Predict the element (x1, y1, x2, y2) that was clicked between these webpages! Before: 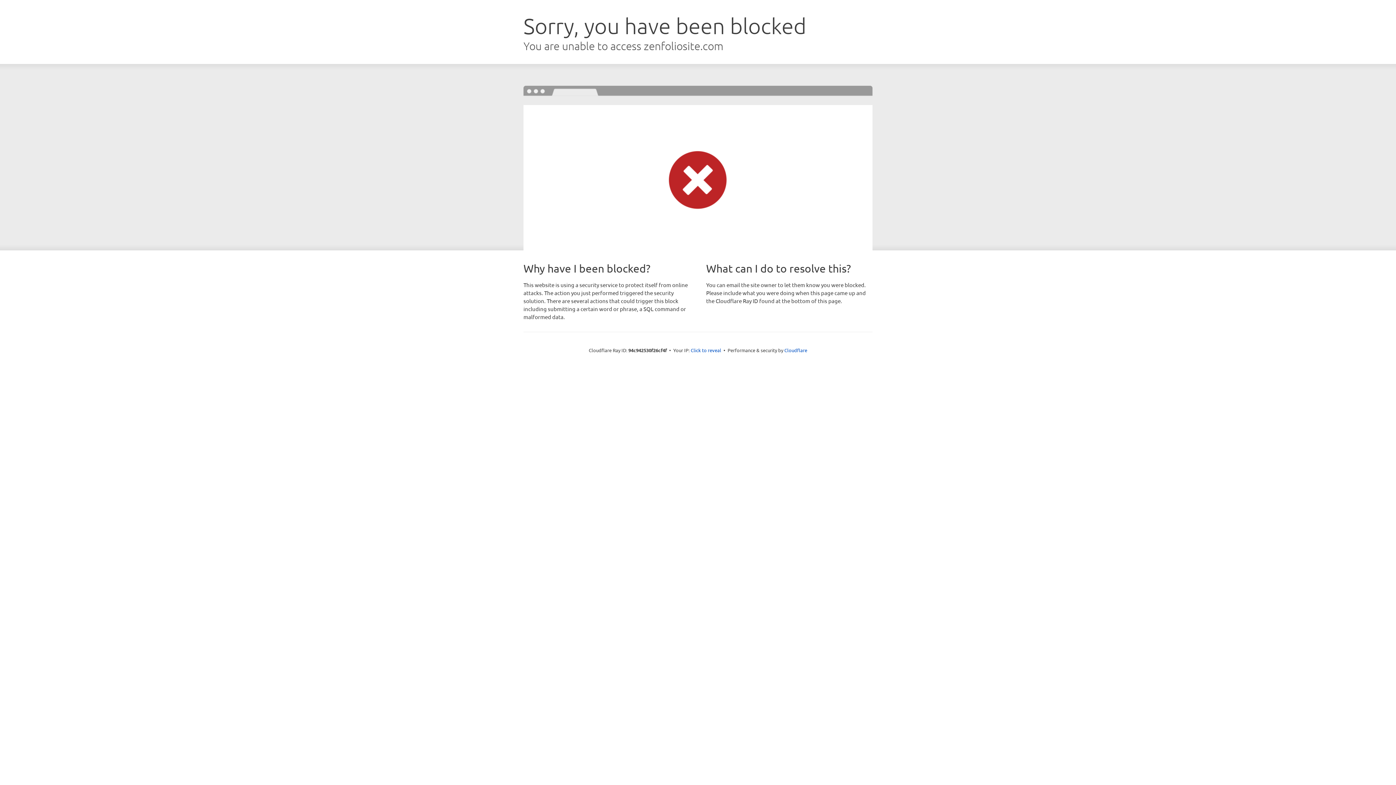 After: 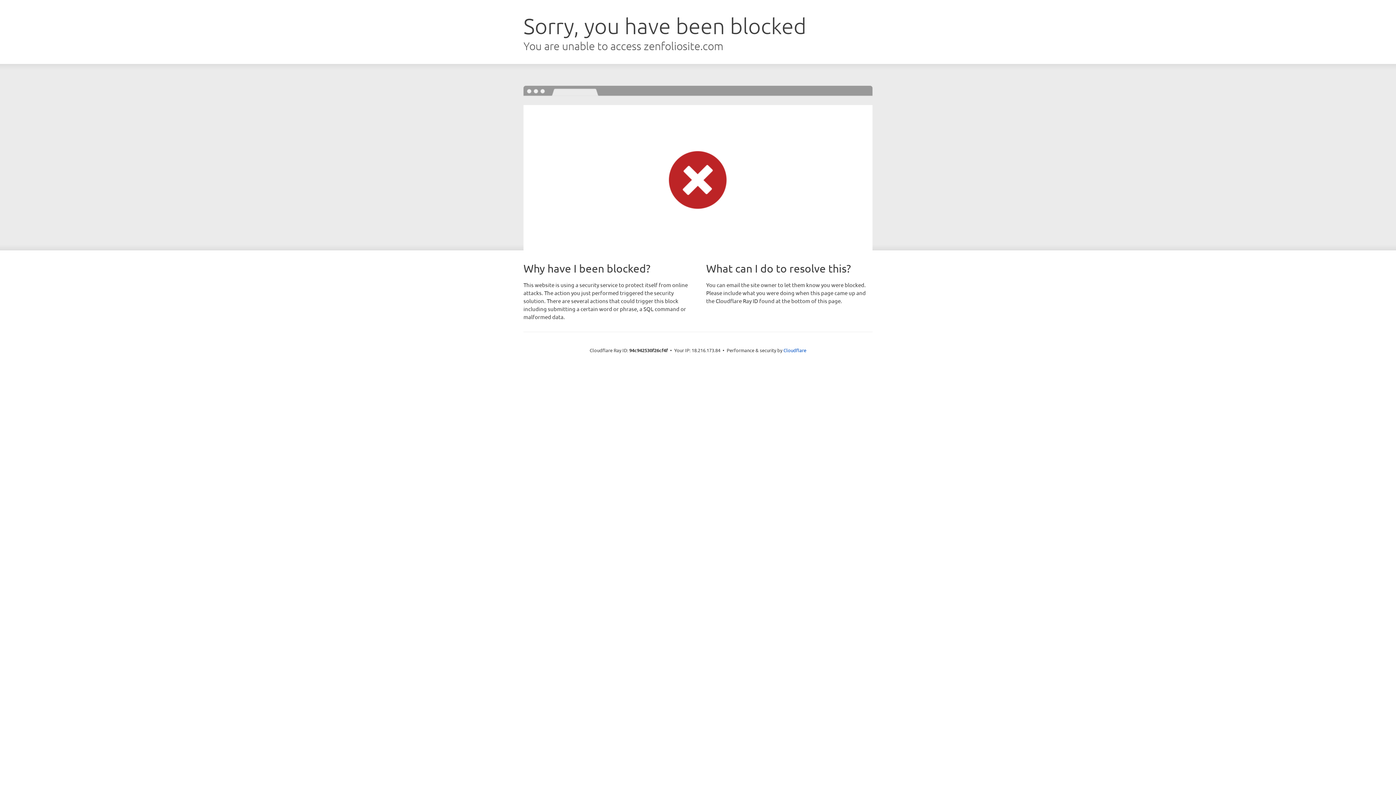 Action: label: Click to reveal bbox: (690, 346, 721, 353)